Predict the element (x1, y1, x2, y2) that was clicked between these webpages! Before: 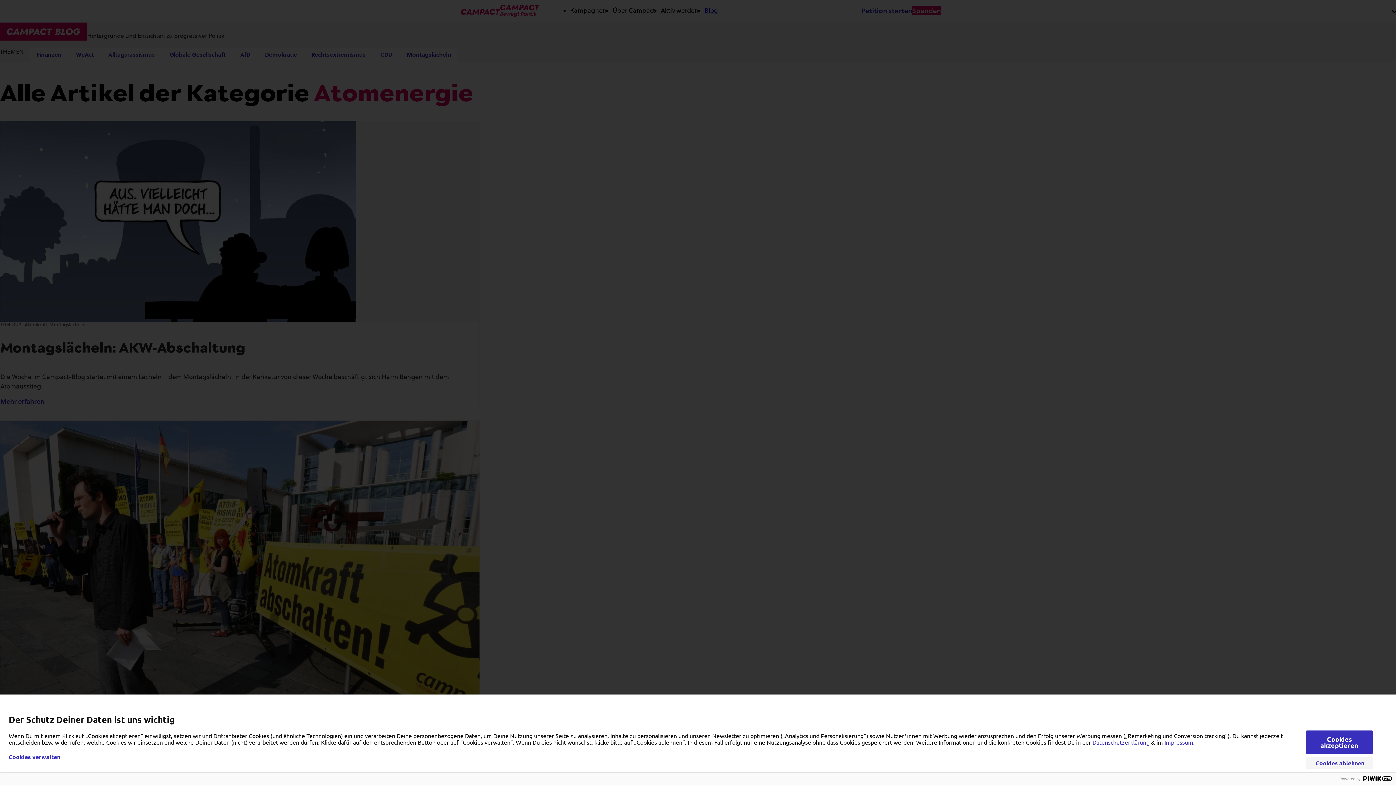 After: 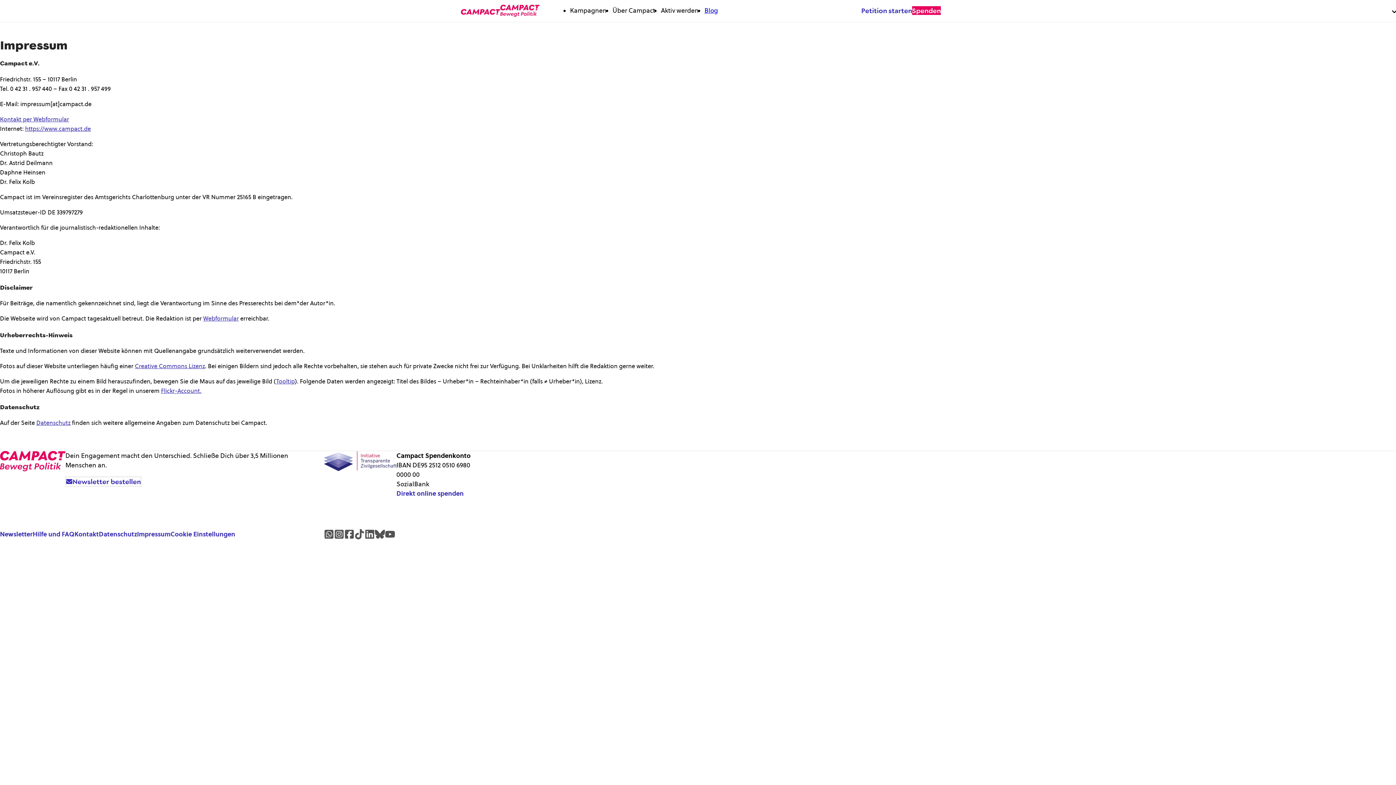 Action: bbox: (1164, 738, 1193, 746) label: Impressum